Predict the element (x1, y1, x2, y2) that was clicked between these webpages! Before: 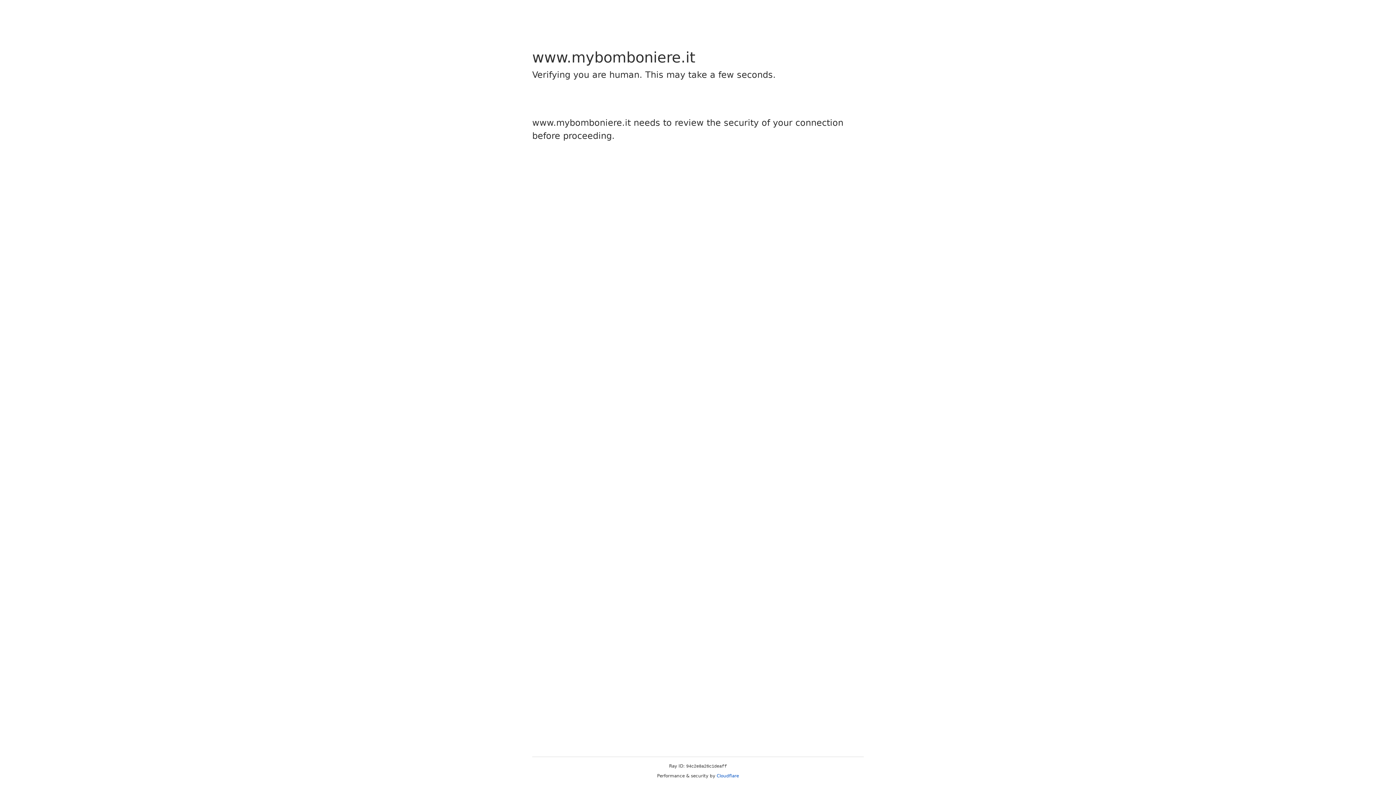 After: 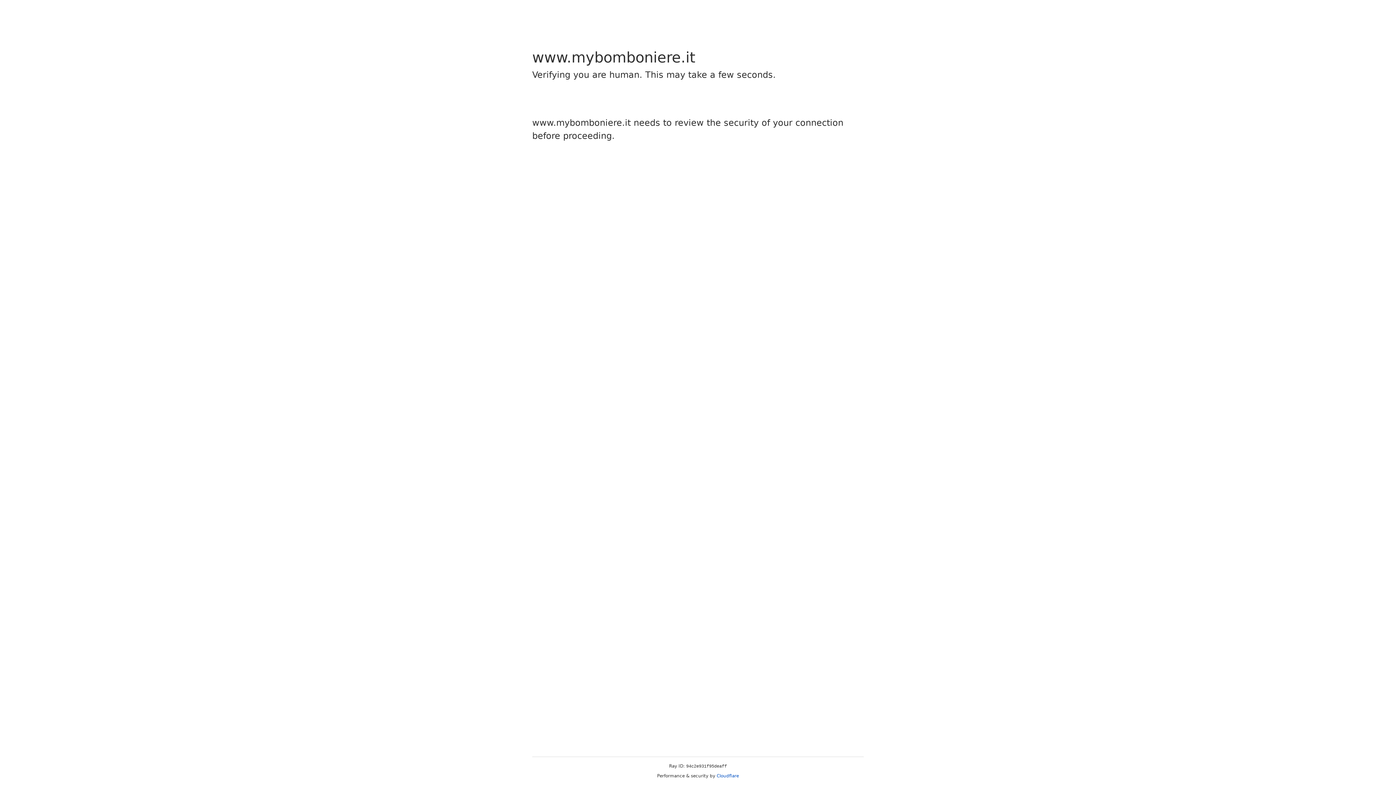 Action: label: Cloudflare bbox: (716, 773, 739, 778)